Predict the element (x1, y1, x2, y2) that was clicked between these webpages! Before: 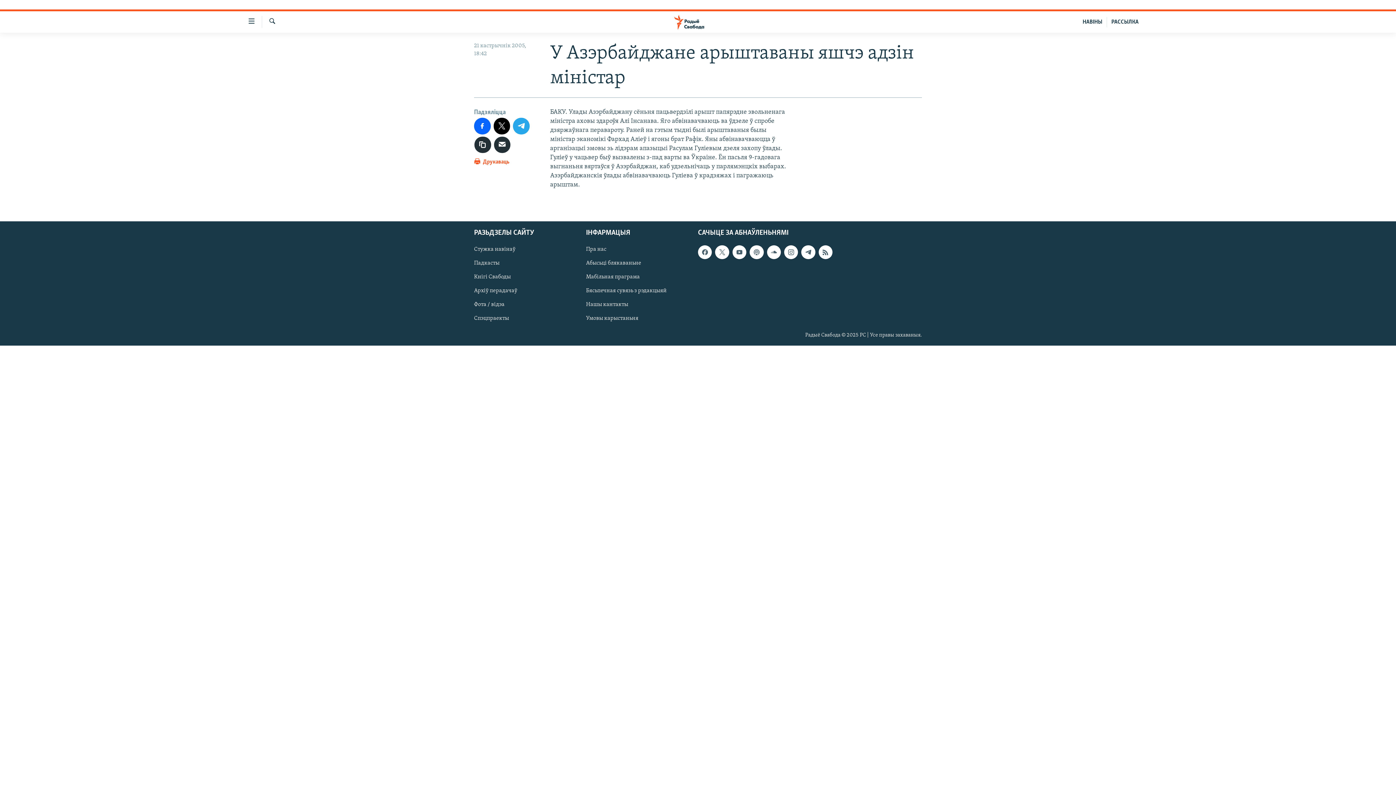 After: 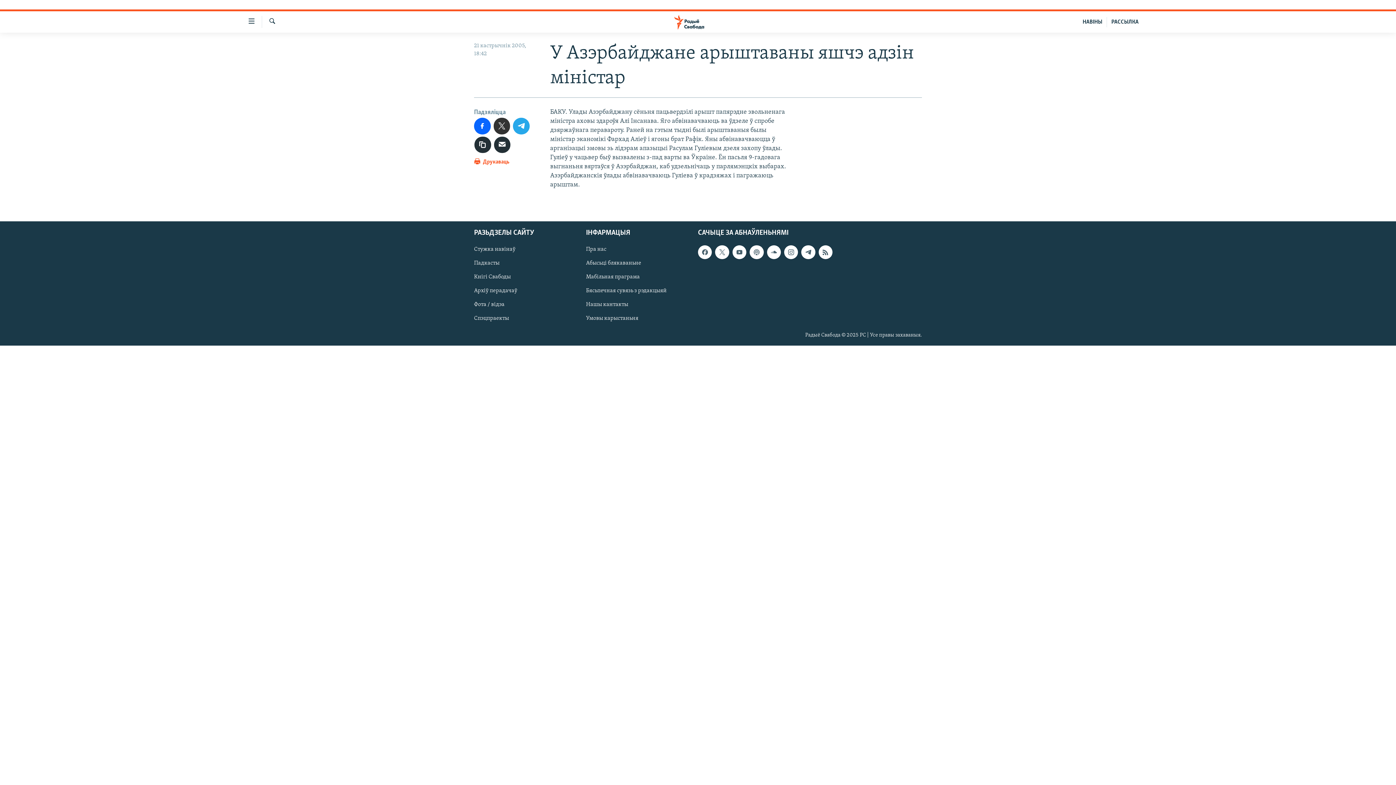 Action: bbox: (493, 117, 510, 134)